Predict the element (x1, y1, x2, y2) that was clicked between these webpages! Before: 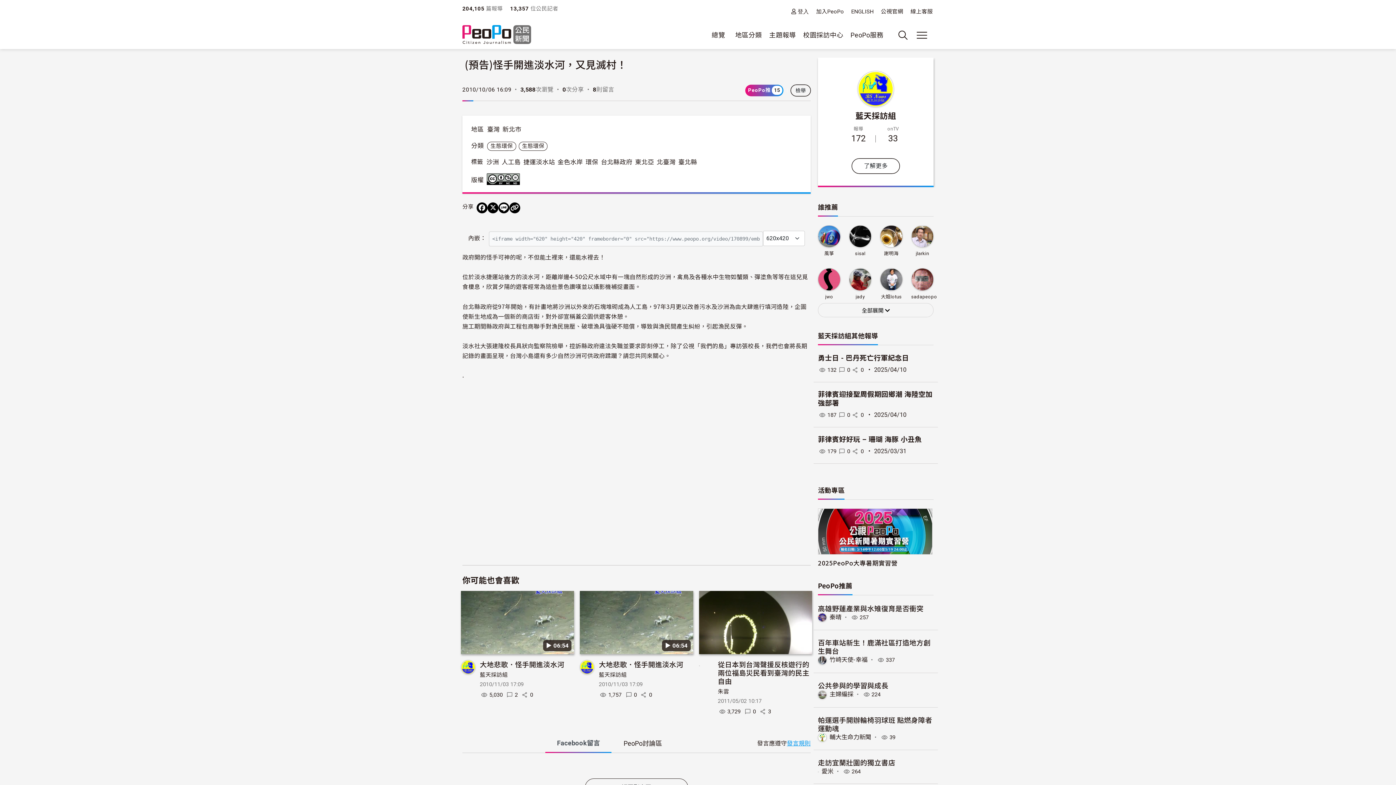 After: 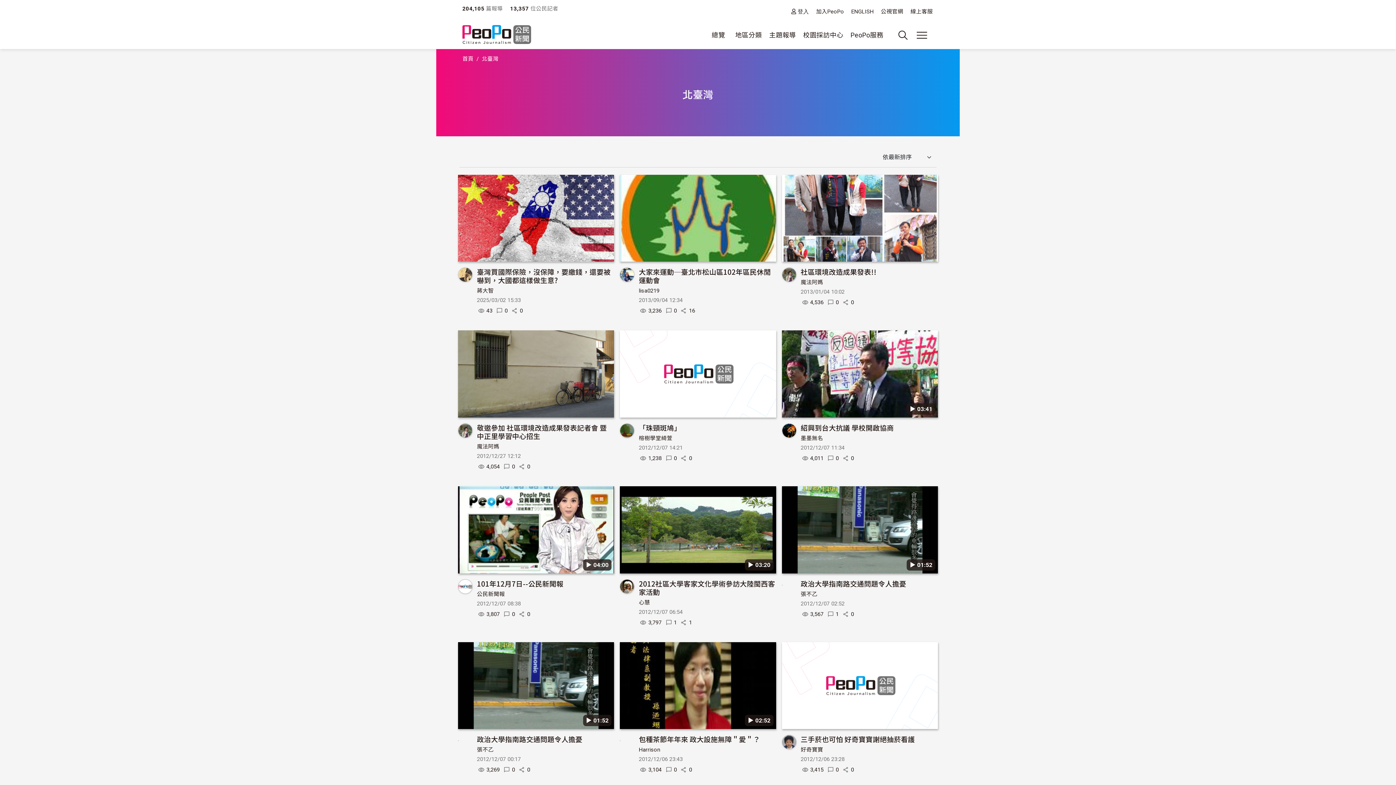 Action: label: 北臺灣 bbox: (656, 158, 675, 165)